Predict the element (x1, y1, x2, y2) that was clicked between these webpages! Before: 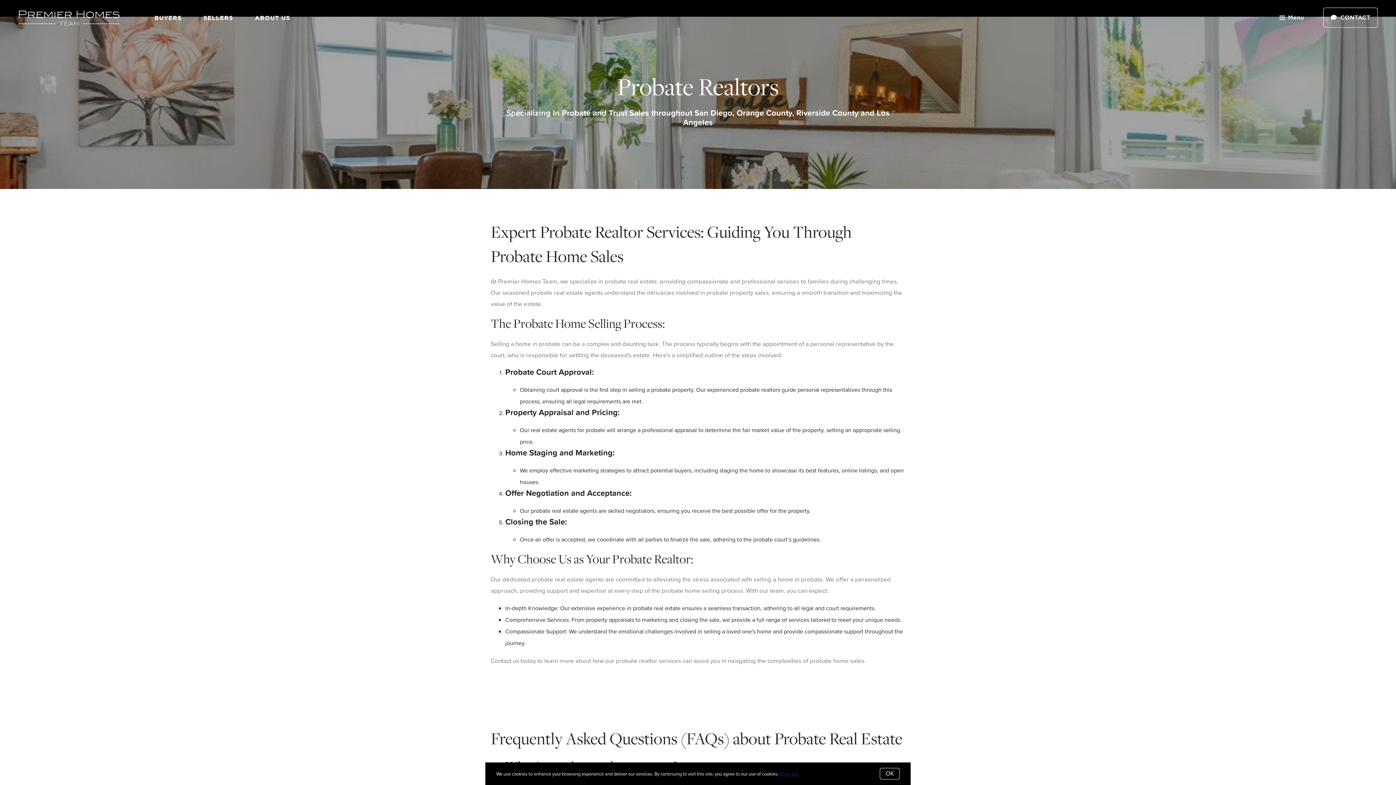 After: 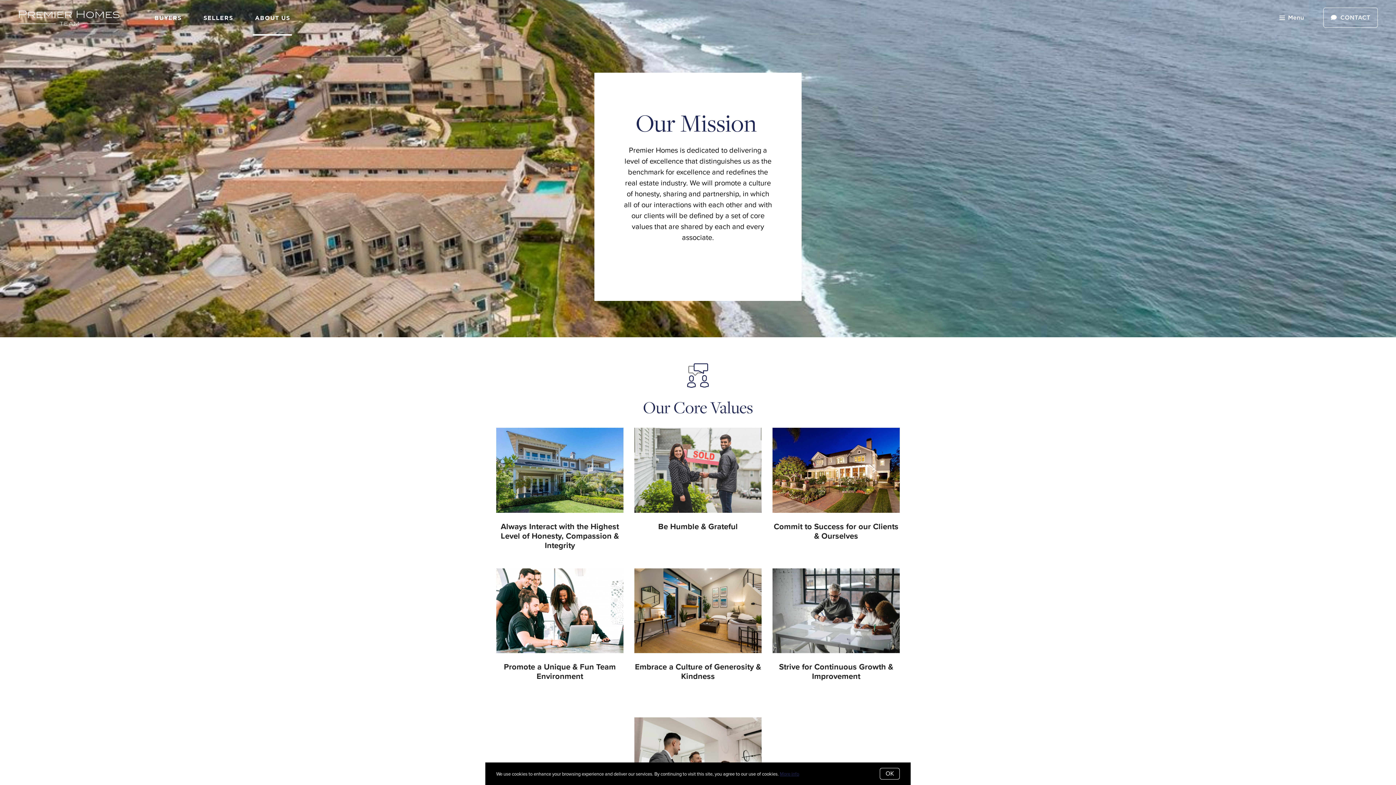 Action: bbox: (255, 7, 290, 28) label: ABOUT US